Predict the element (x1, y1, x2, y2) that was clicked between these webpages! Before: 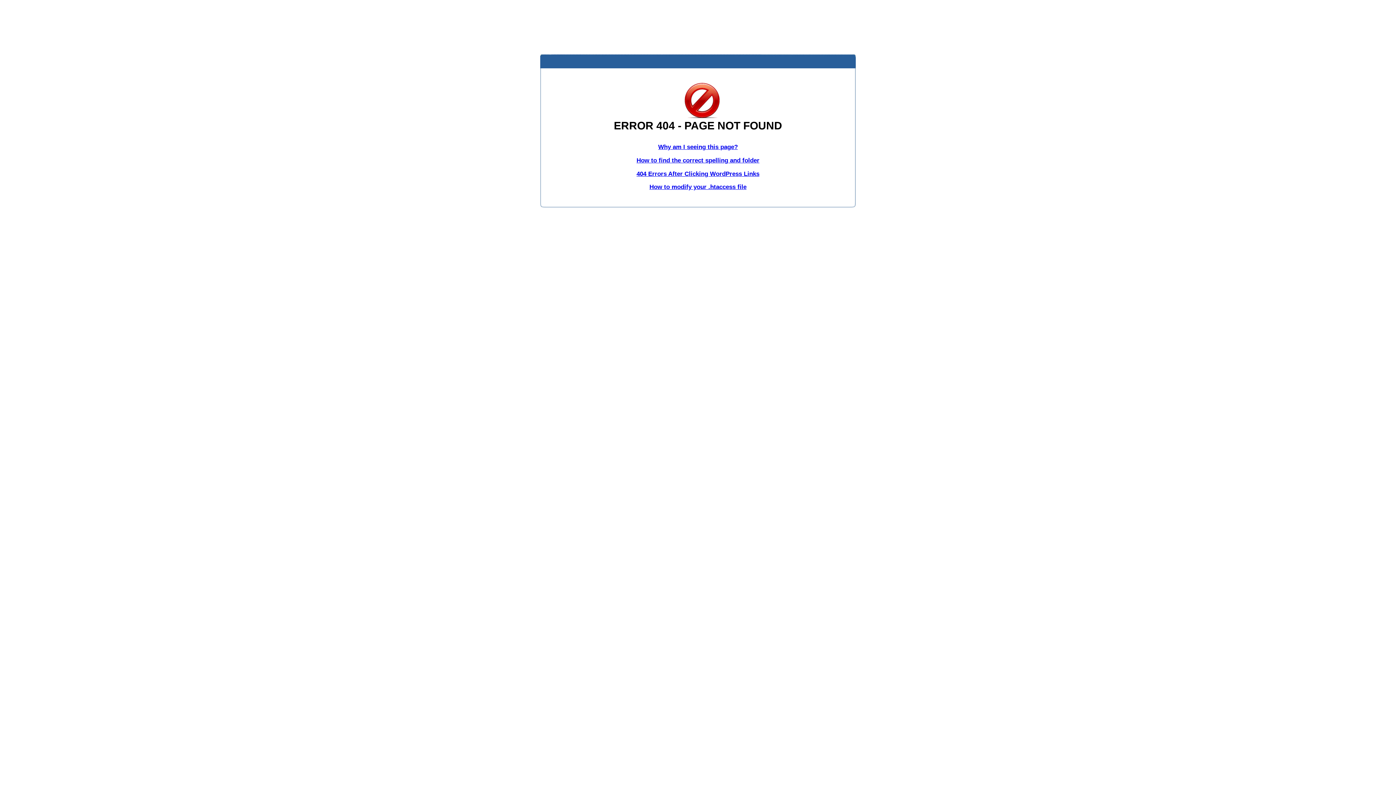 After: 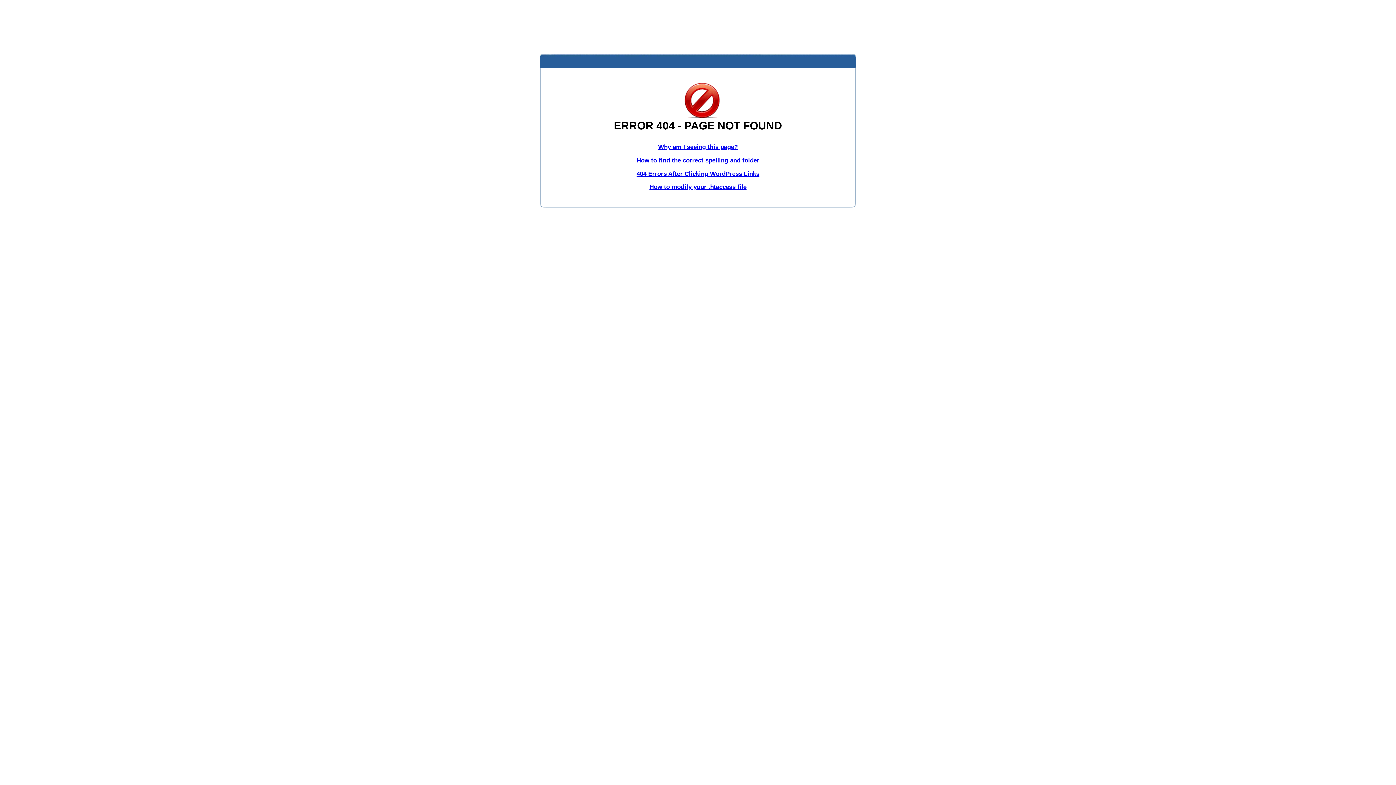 Action: bbox: (649, 183, 746, 190) label: How to modify your .htaccess file